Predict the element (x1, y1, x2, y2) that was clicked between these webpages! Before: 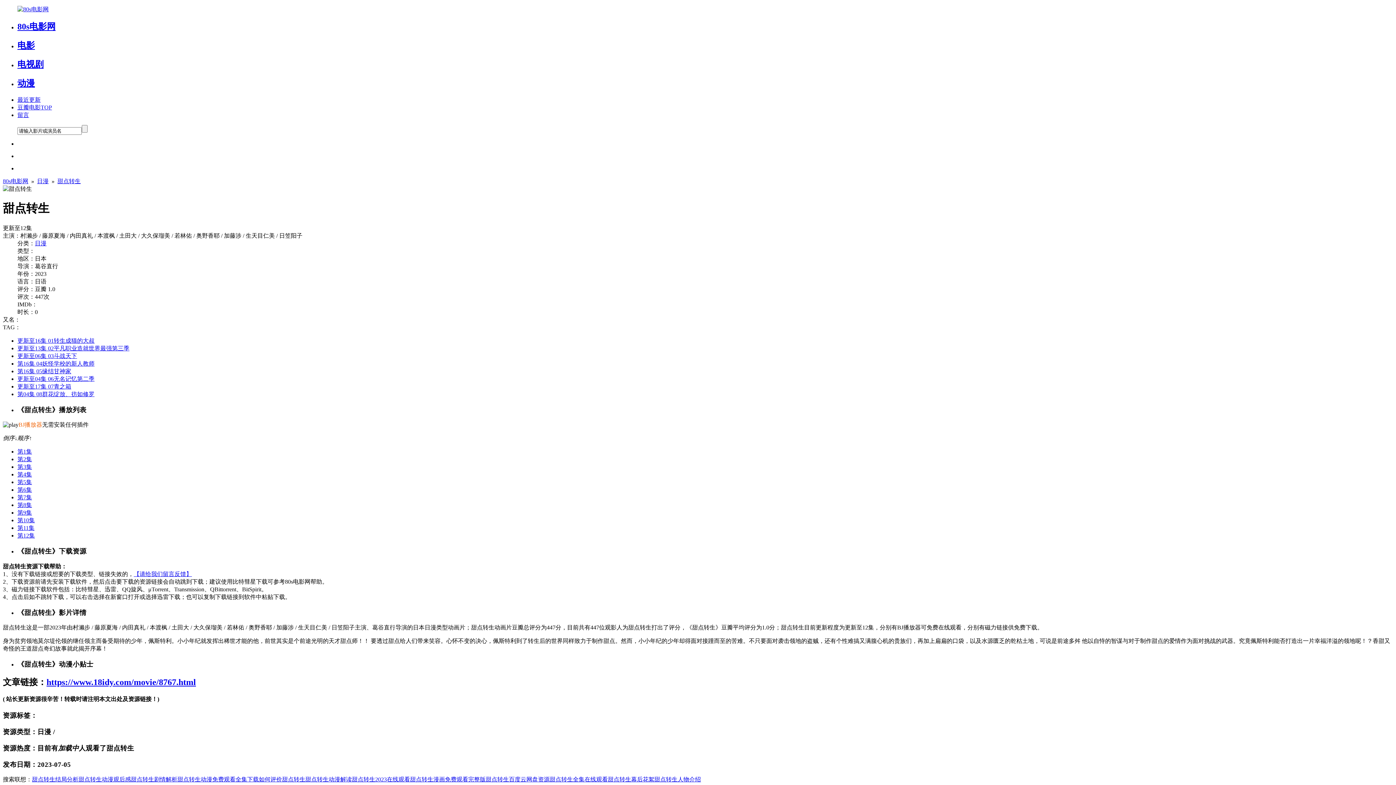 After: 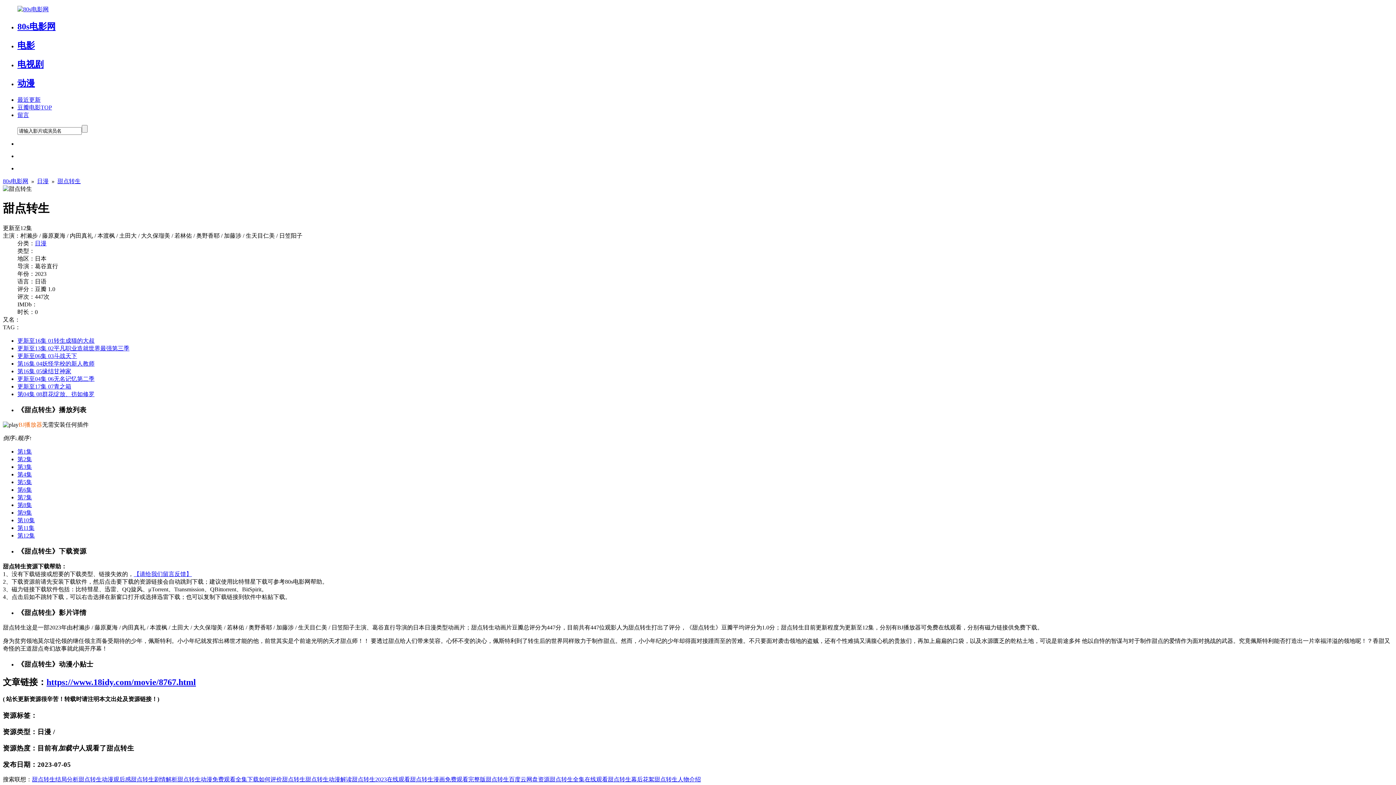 Action: label: 甜点转生幕后花絮 bbox: (608, 776, 654, 783)